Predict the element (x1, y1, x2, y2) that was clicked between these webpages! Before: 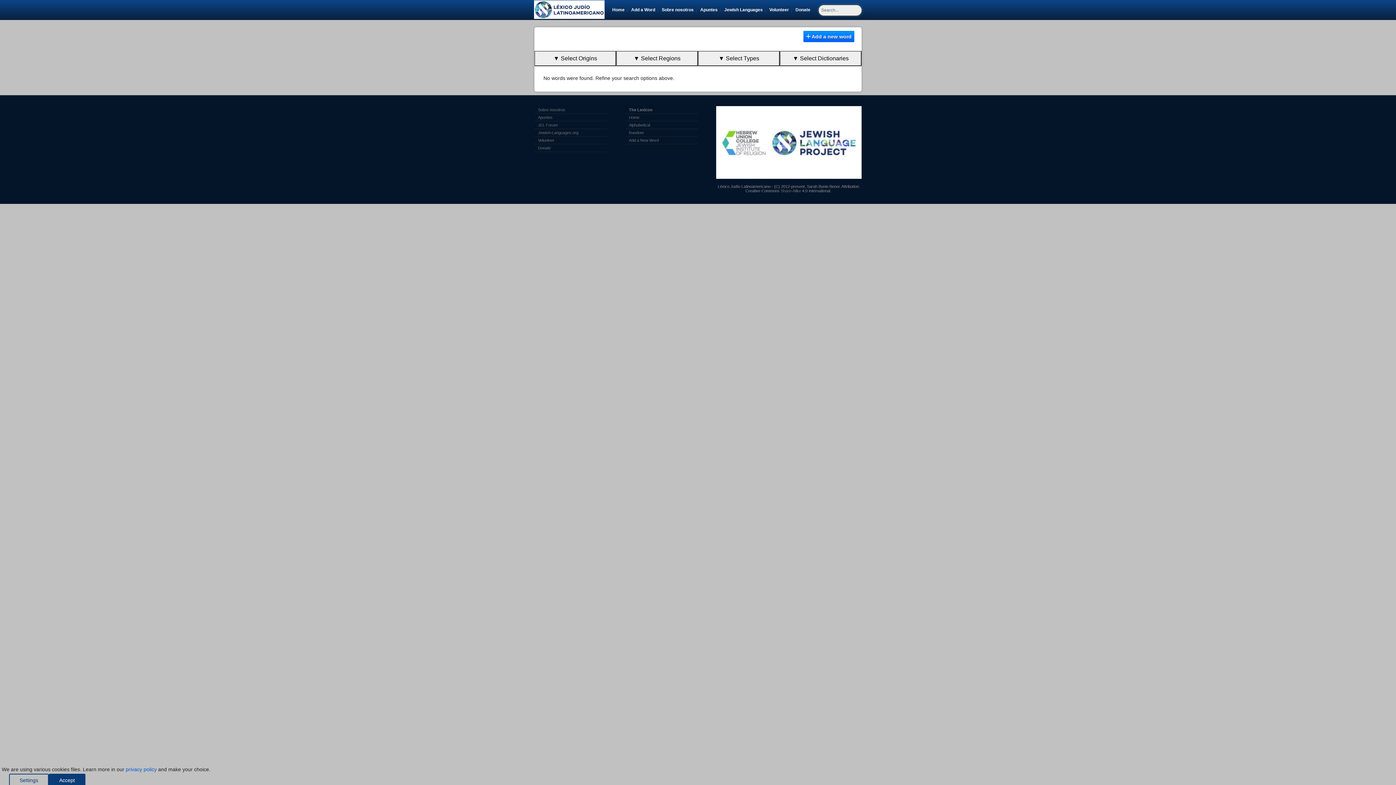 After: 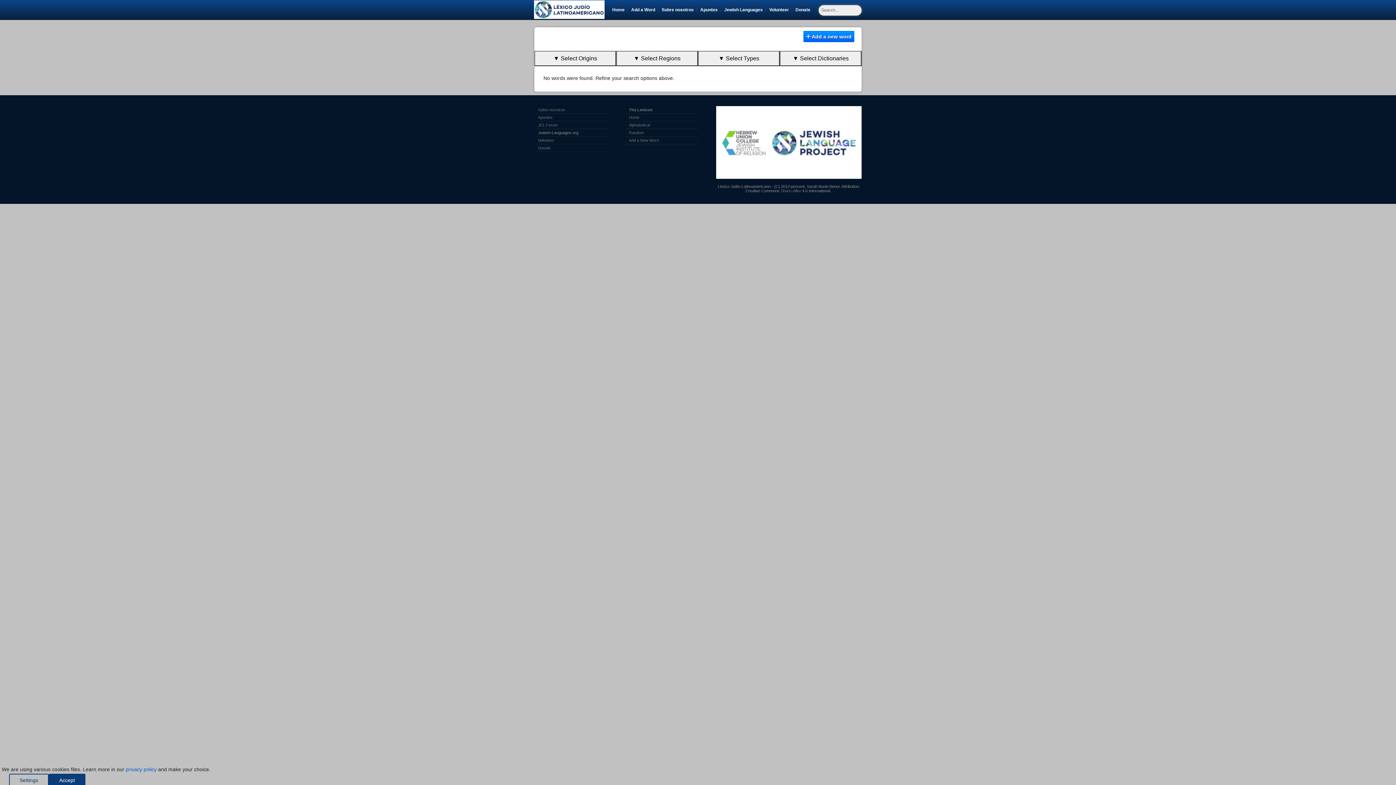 Action: bbox: (538, 130, 603, 134) label: Jewish-Languages.org